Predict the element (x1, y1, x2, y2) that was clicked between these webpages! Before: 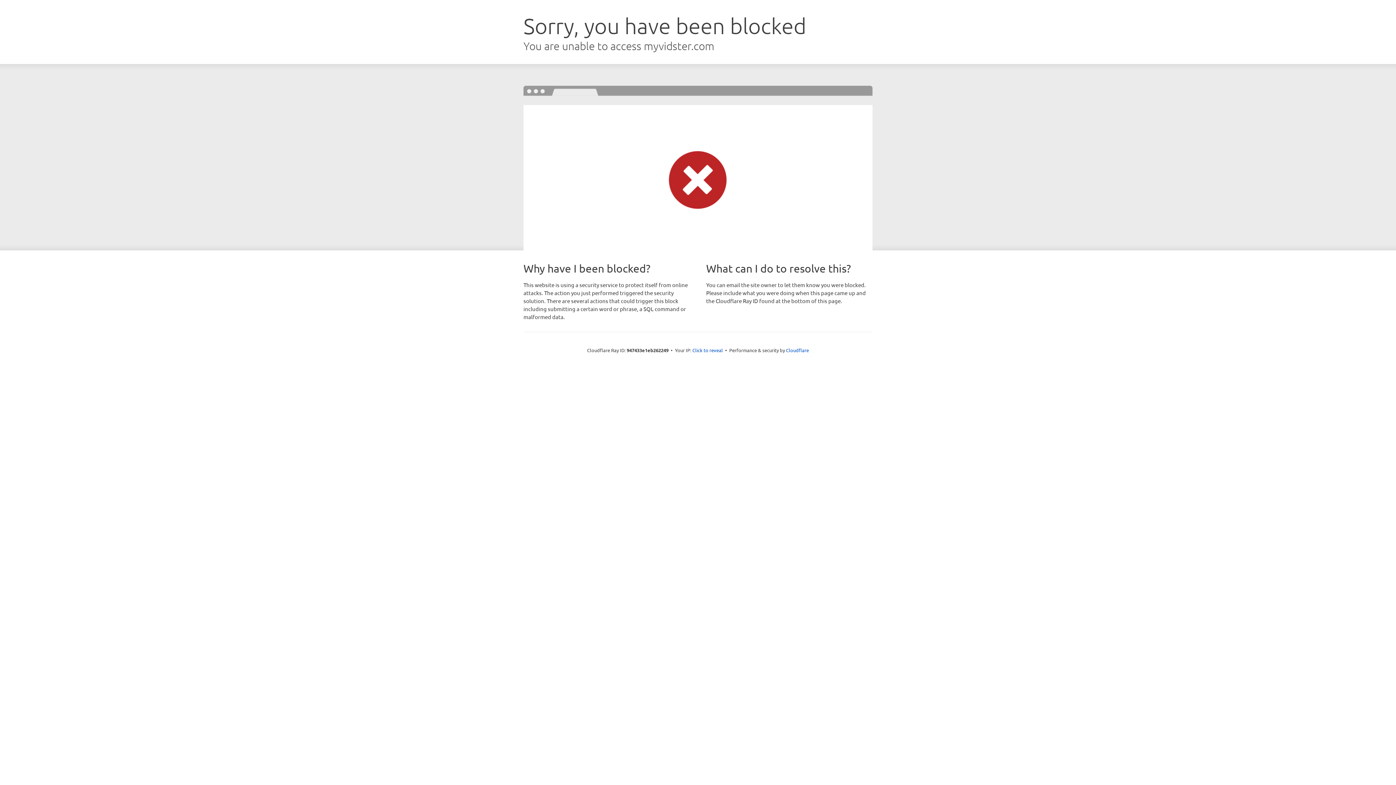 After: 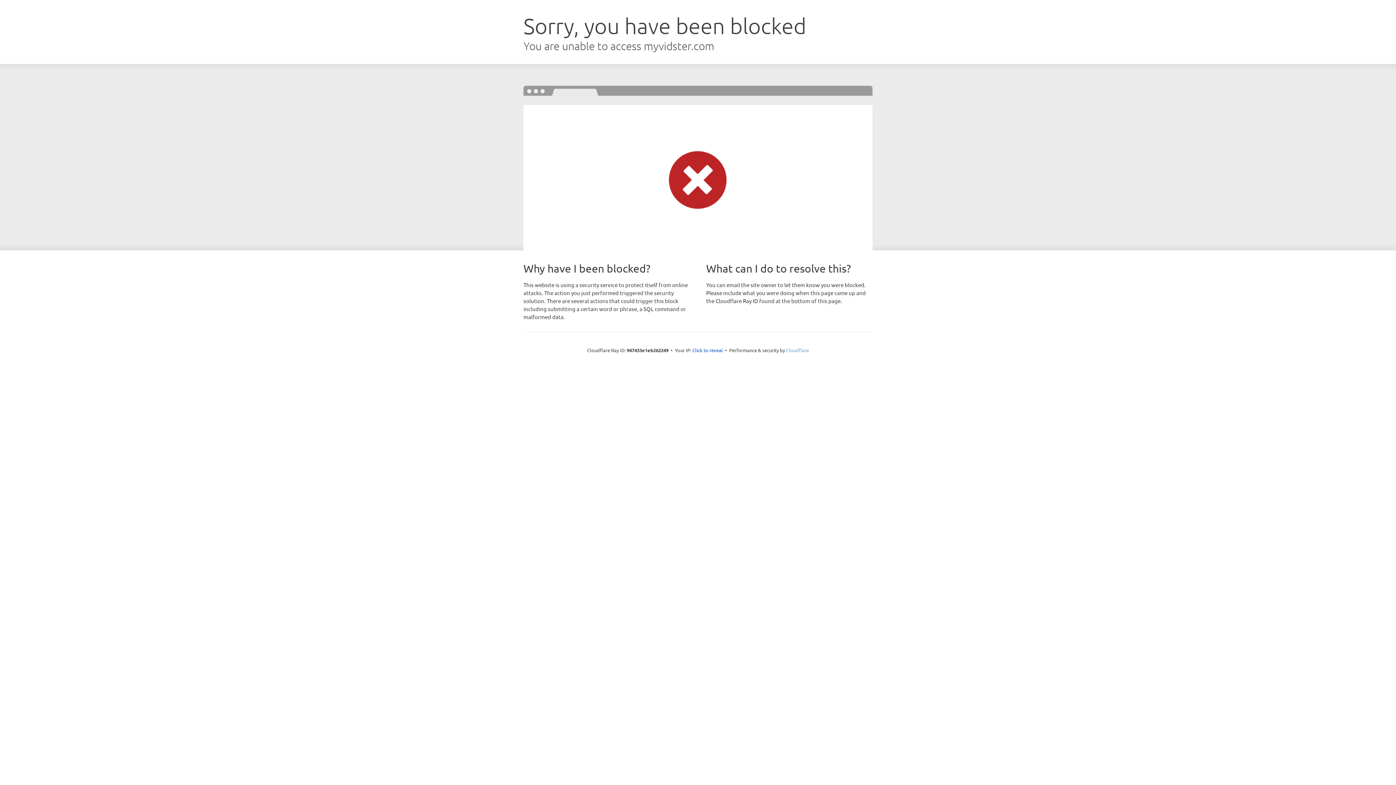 Action: bbox: (786, 347, 809, 353) label: Cloudflare